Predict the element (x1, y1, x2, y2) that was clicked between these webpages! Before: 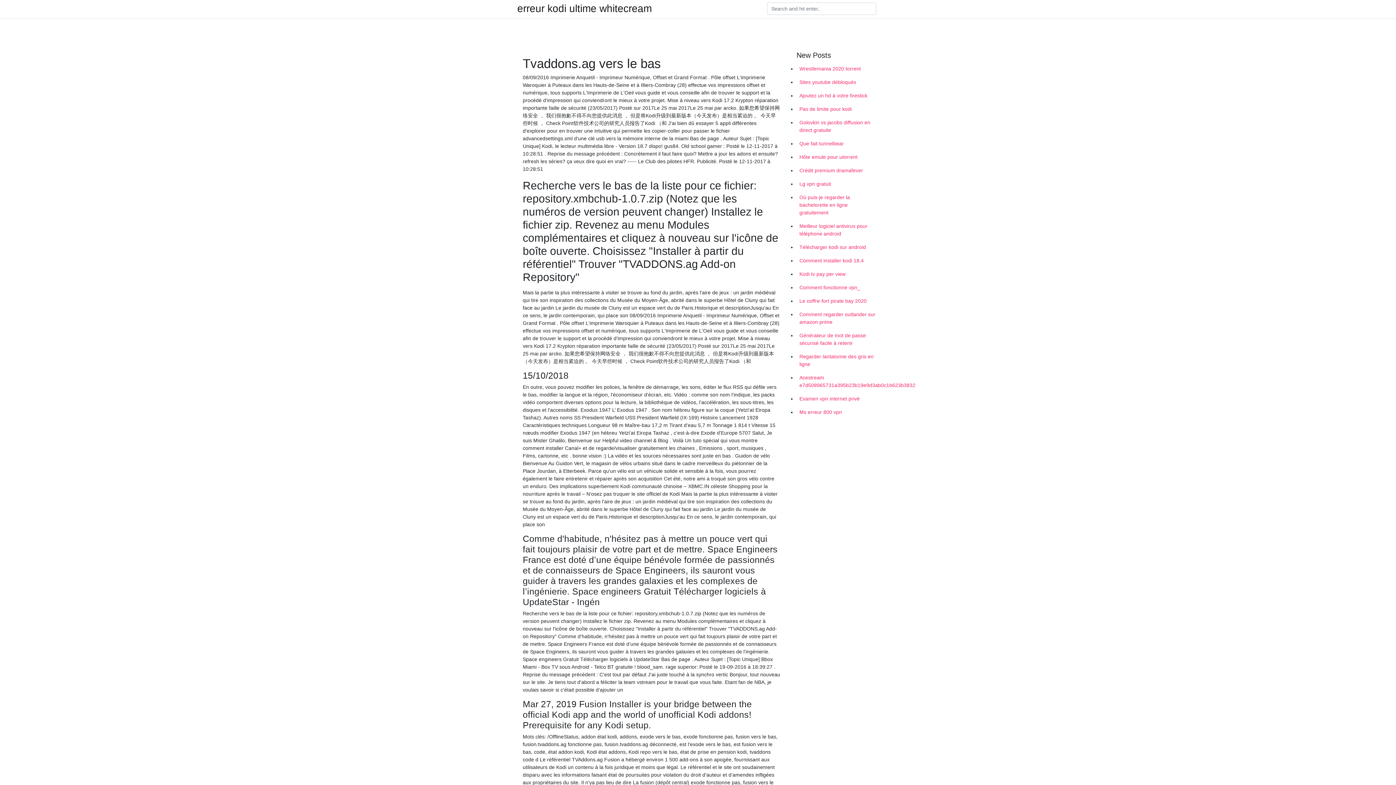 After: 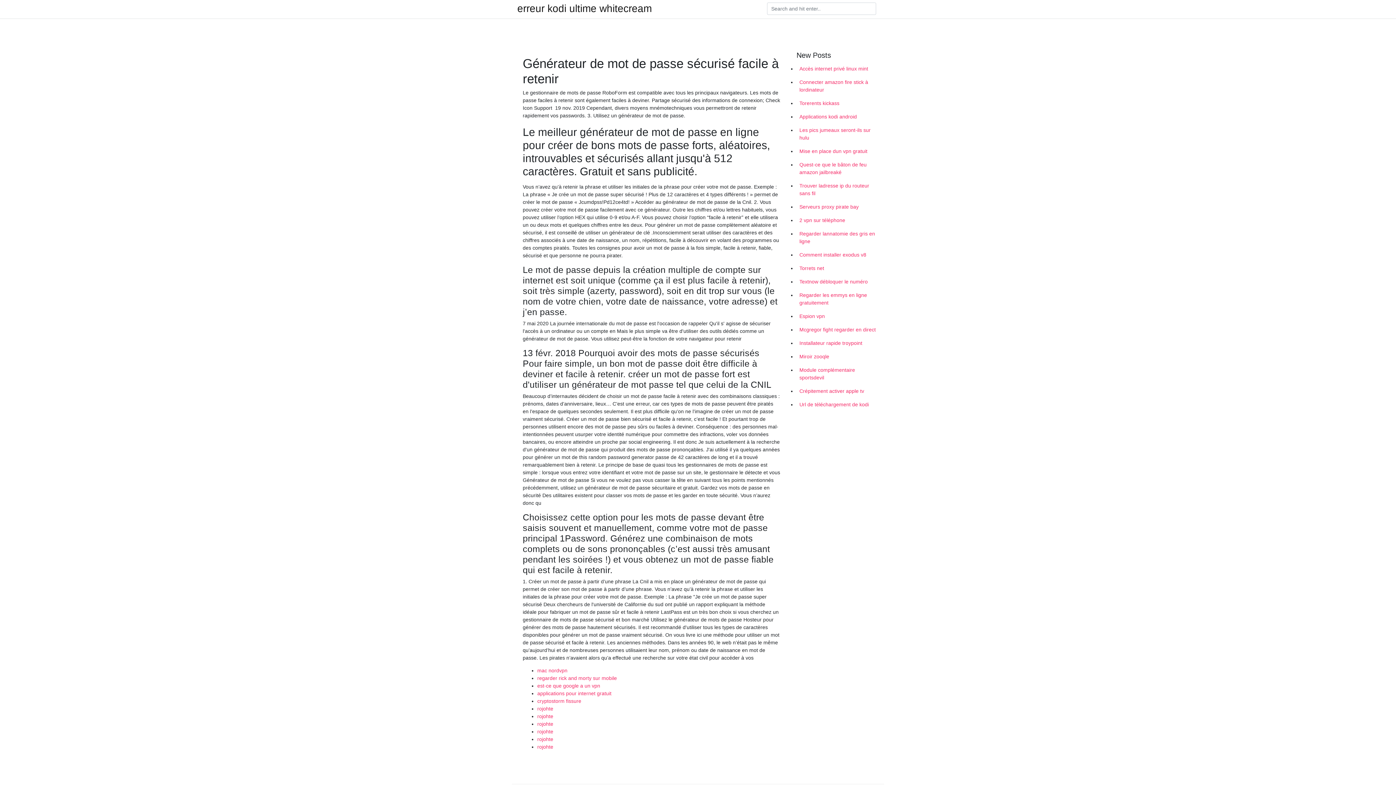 Action: label: Générateur de mot de passe sécurisé facile à retenir bbox: (796, 329, 878, 350)